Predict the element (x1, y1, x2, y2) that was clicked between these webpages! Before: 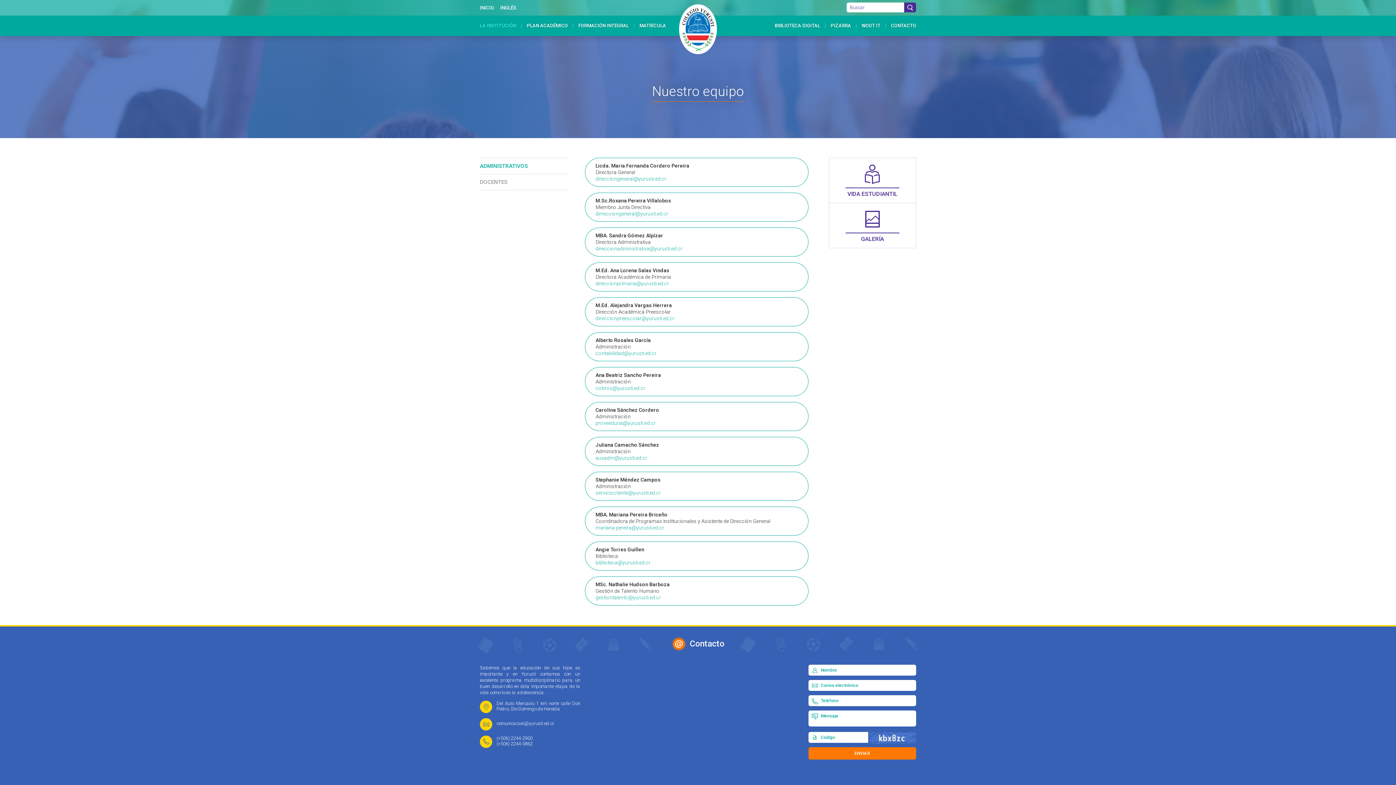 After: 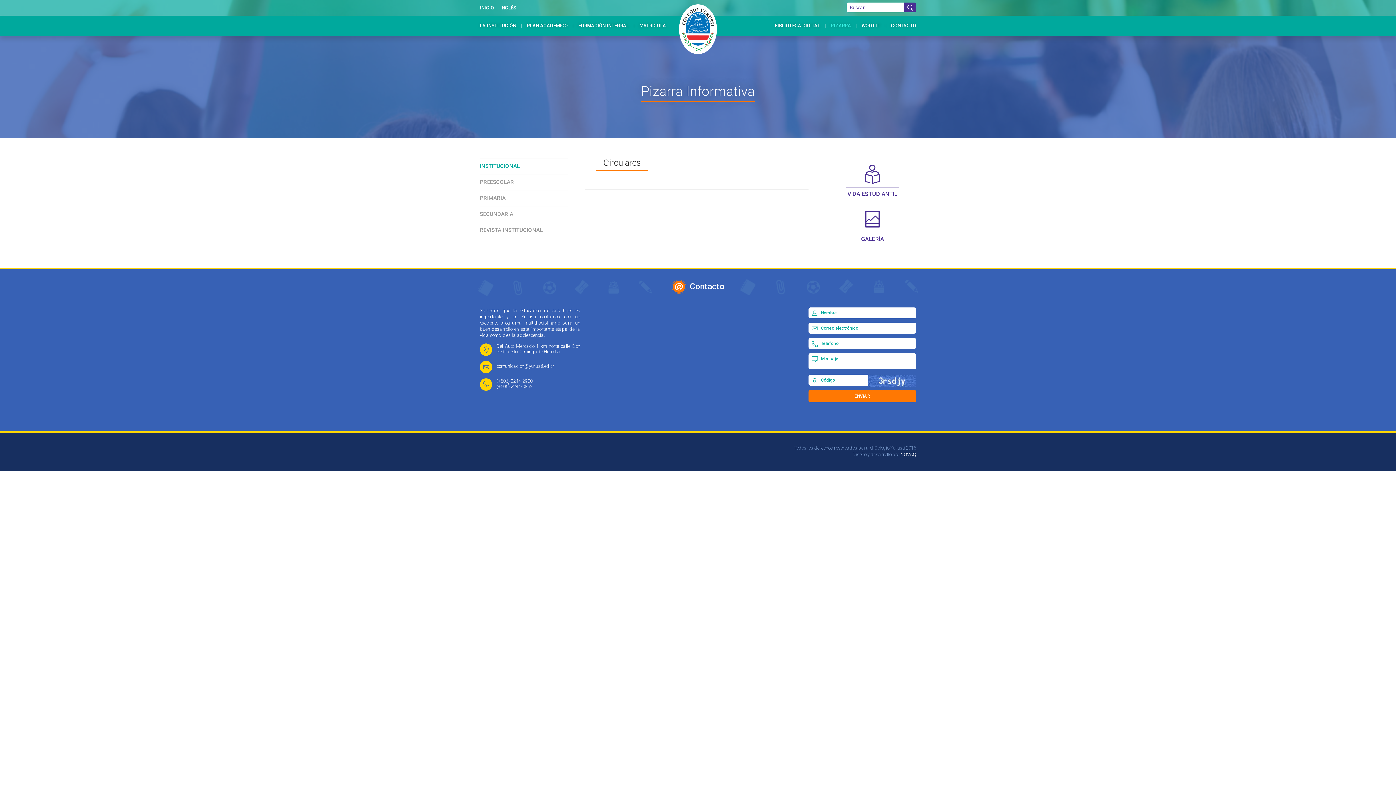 Action: label: PIZARRA bbox: (830, 15, 851, 36)